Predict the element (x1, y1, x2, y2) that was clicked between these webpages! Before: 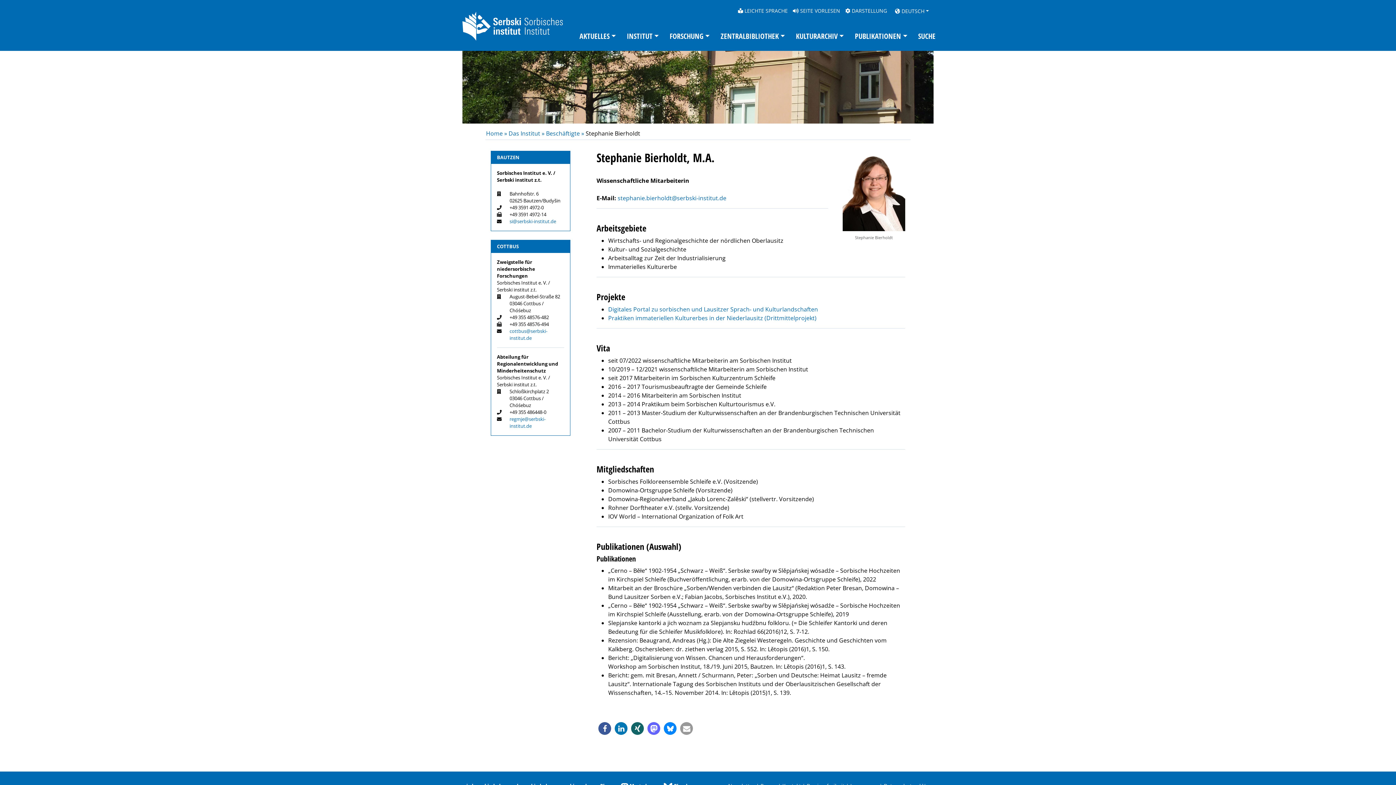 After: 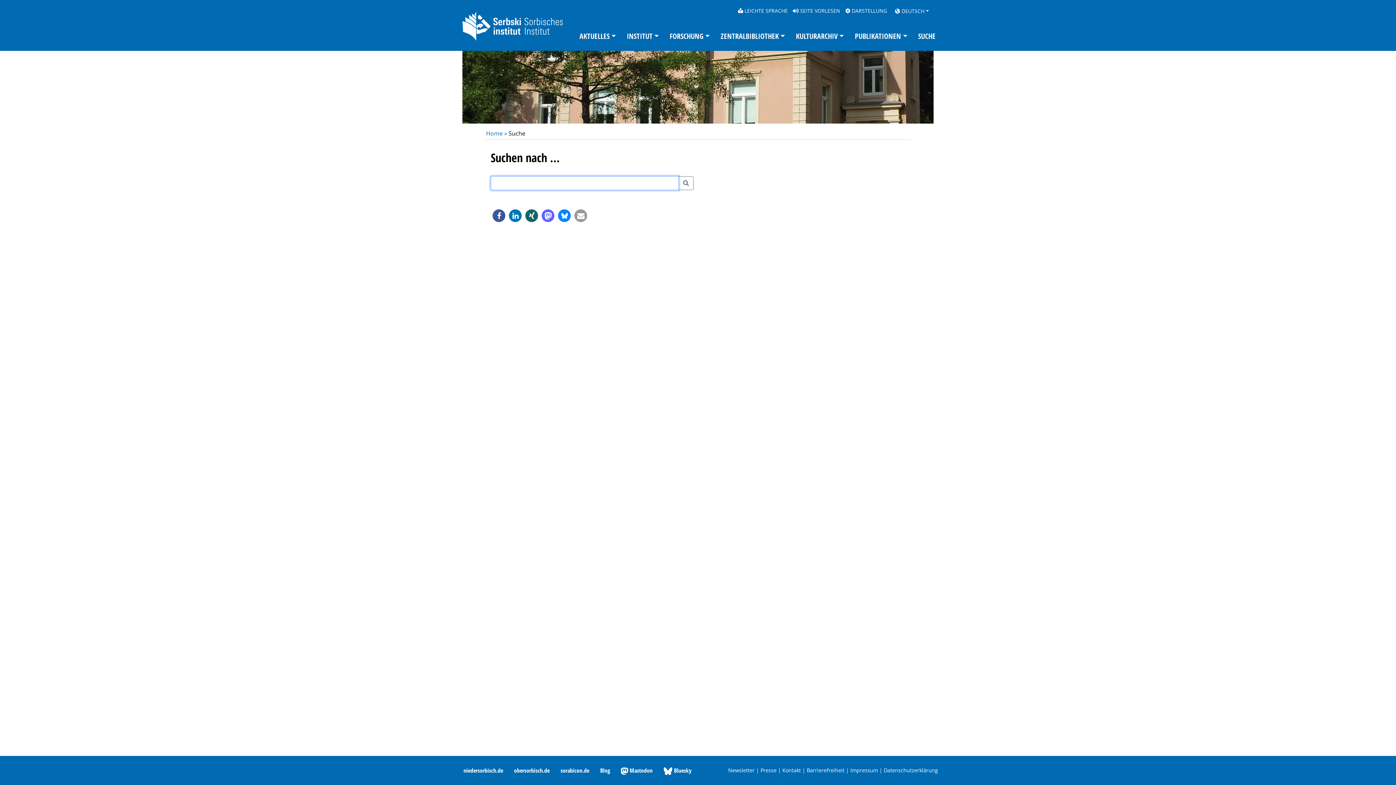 Action: bbox: (912, 21, 941, 50) label: SUCHE